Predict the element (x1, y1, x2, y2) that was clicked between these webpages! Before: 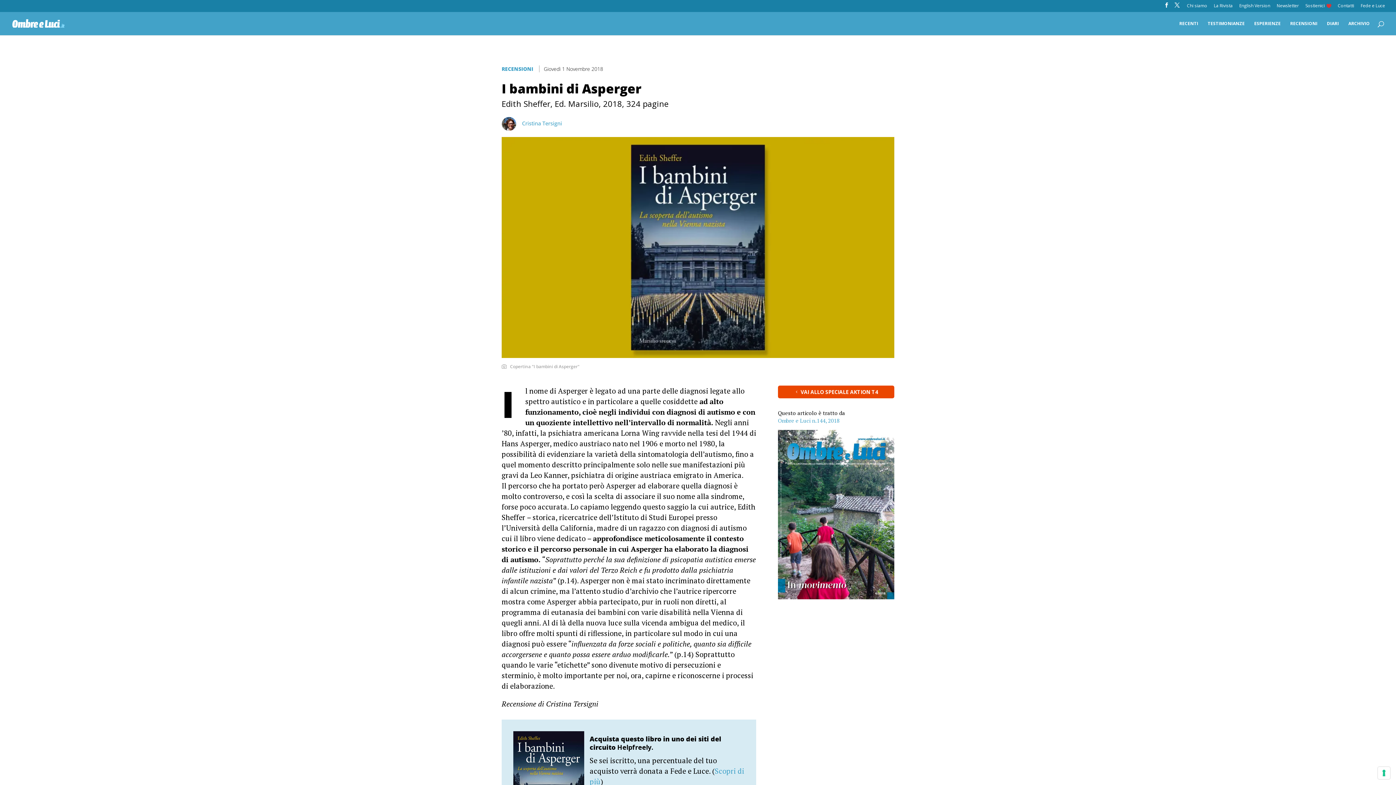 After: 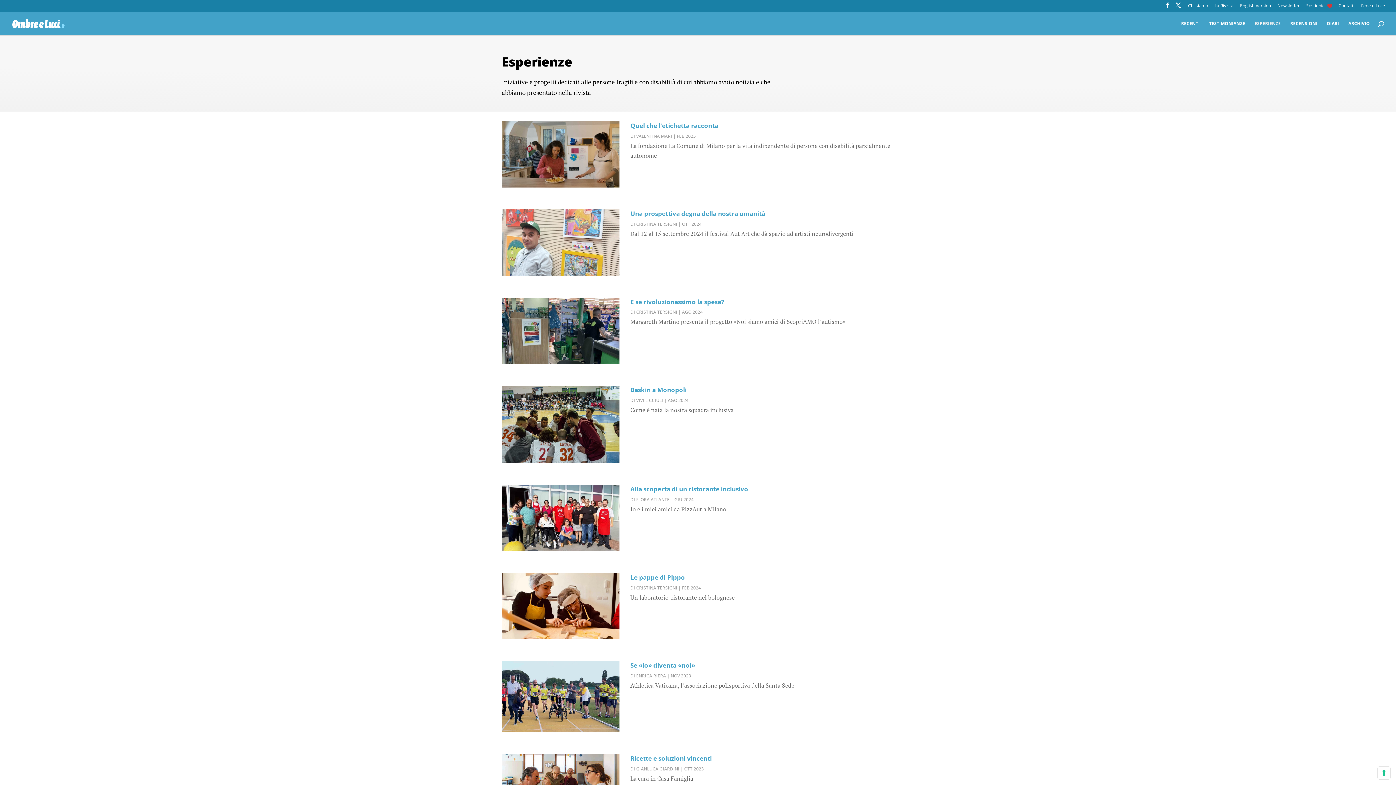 Action: bbox: (1254, 20, 1281, 35) label: ESPERIENZE